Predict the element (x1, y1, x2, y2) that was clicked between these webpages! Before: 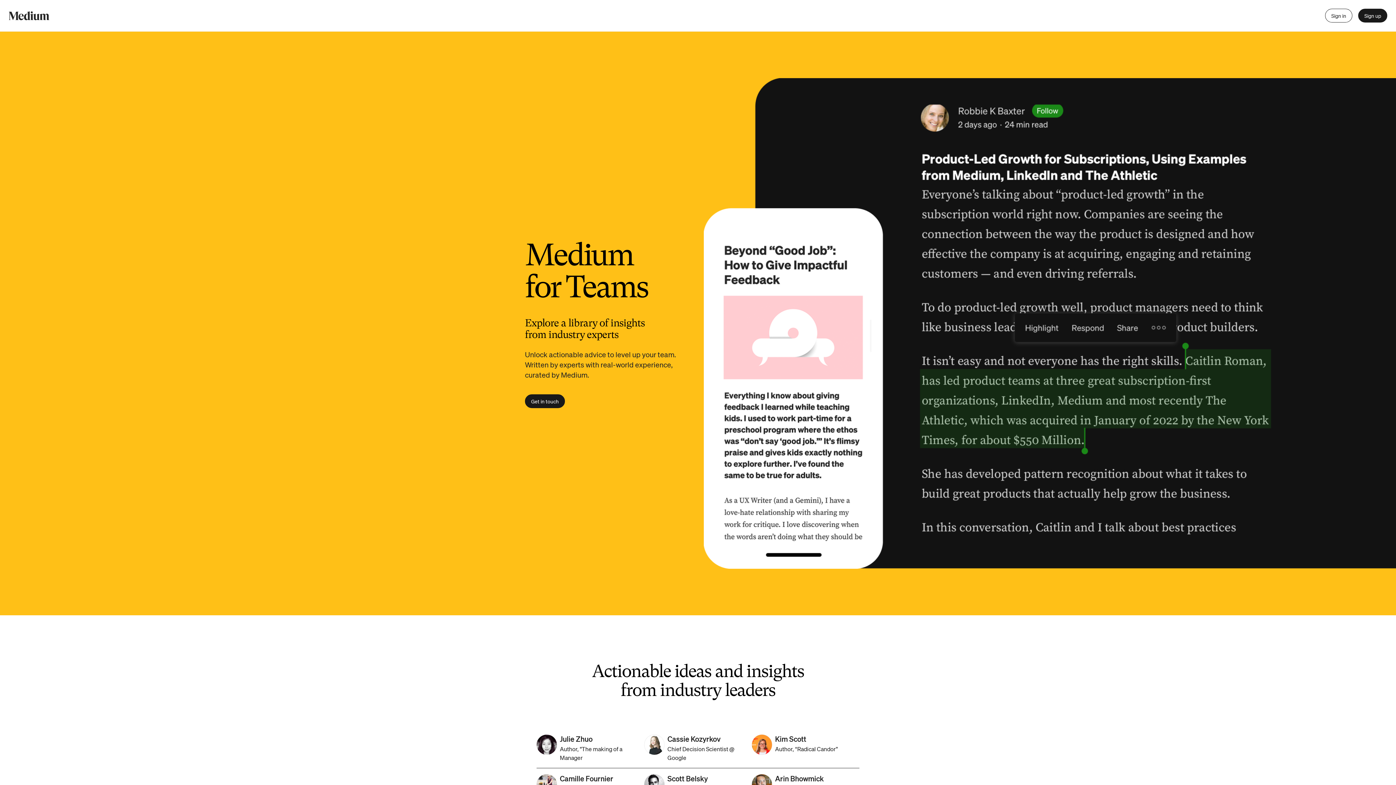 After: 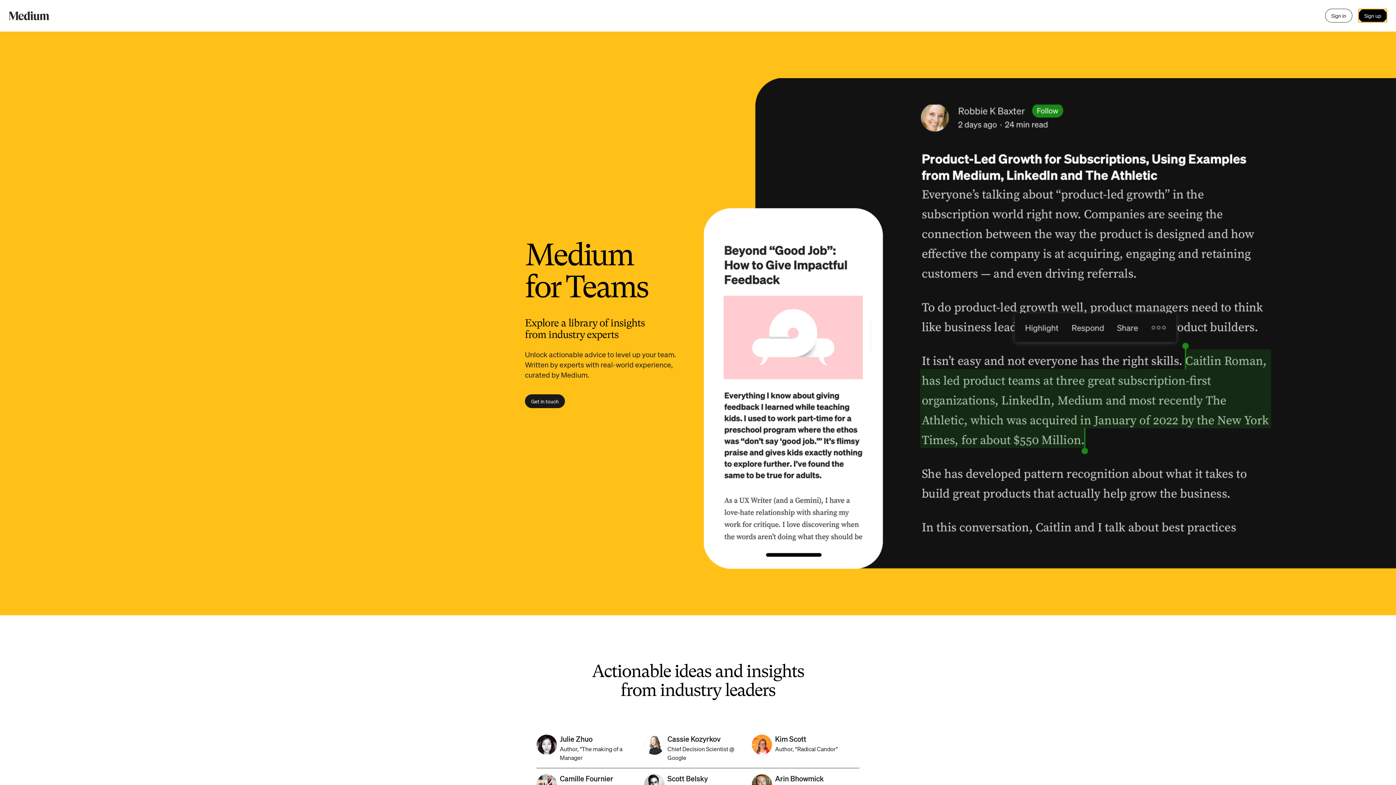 Action: bbox: (1358, 8, 1387, 22) label: Sign up